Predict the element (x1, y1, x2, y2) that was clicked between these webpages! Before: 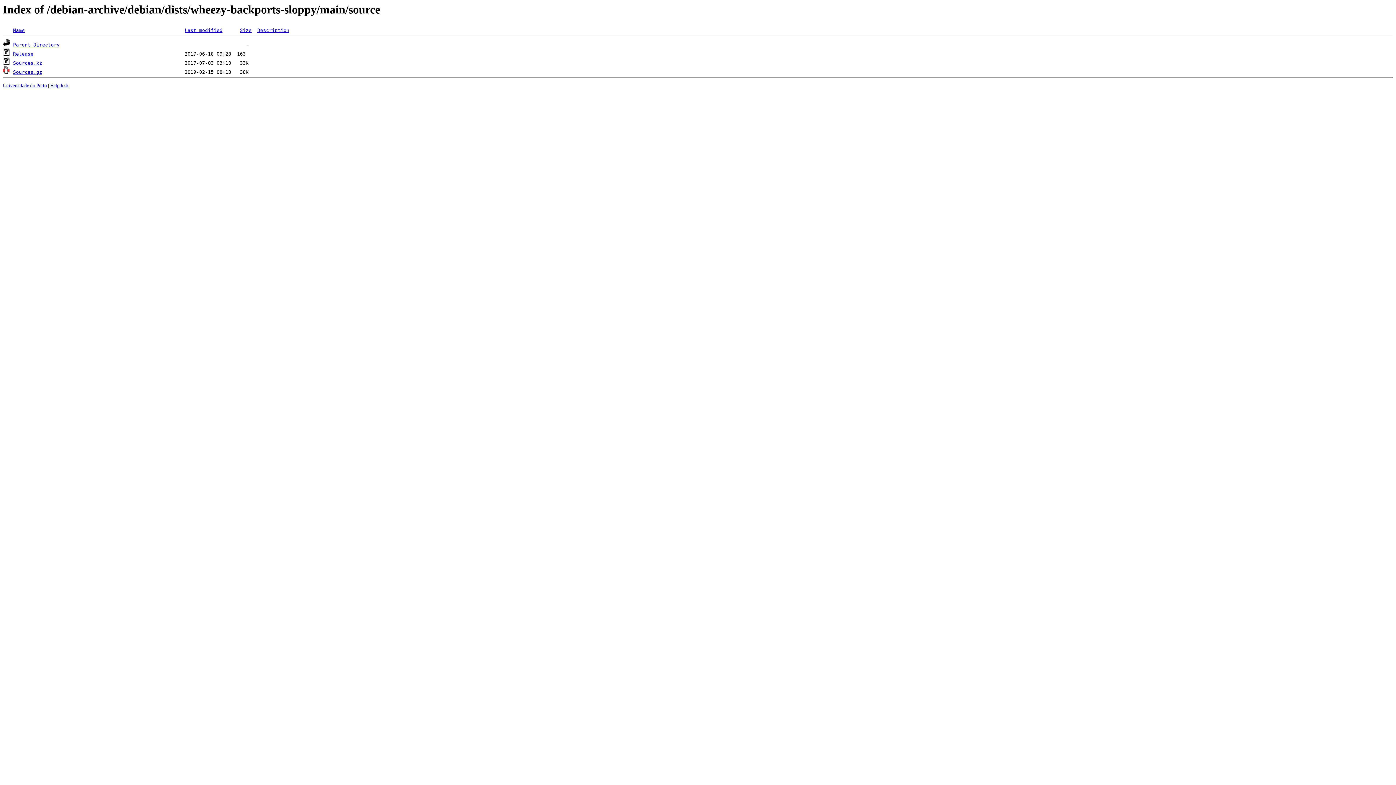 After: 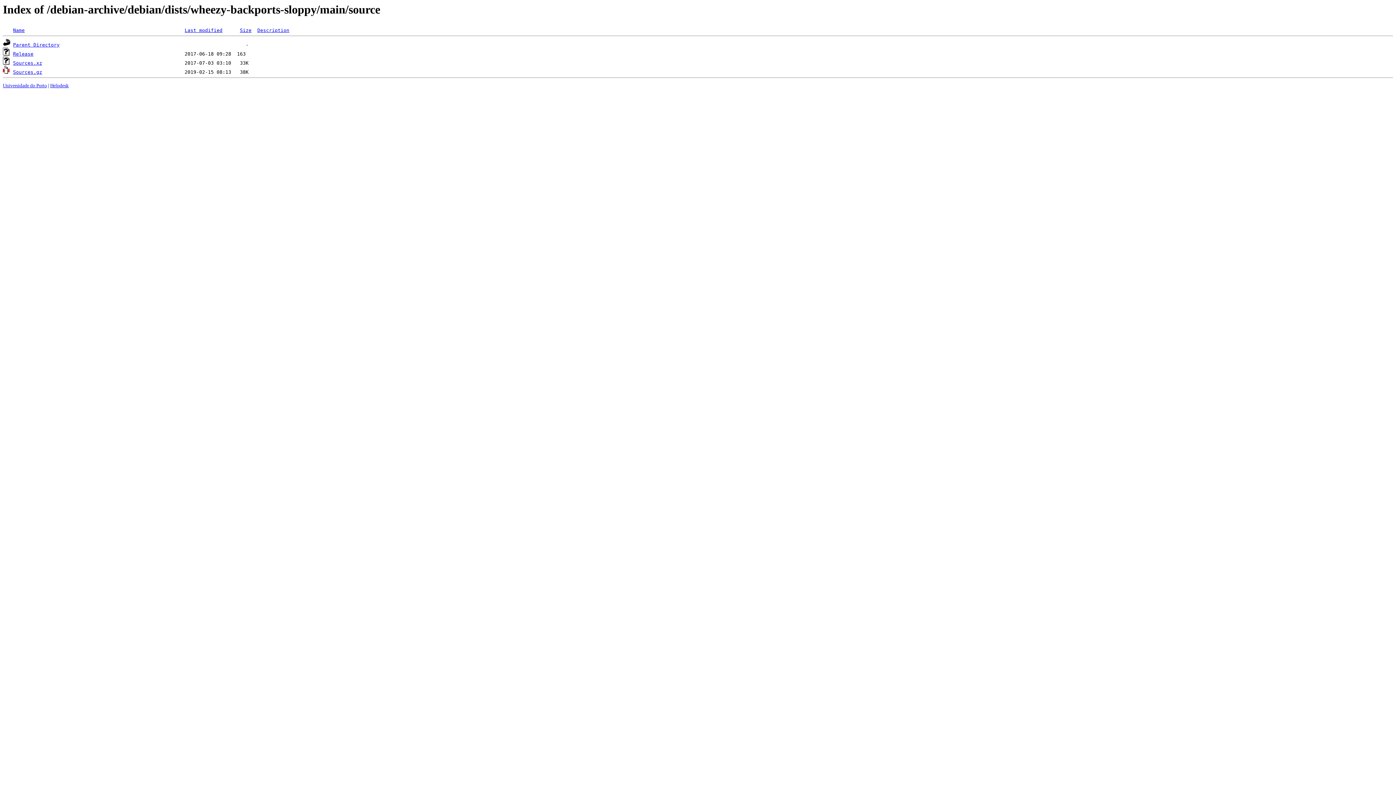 Action: bbox: (184, 27, 222, 33) label: Last modified